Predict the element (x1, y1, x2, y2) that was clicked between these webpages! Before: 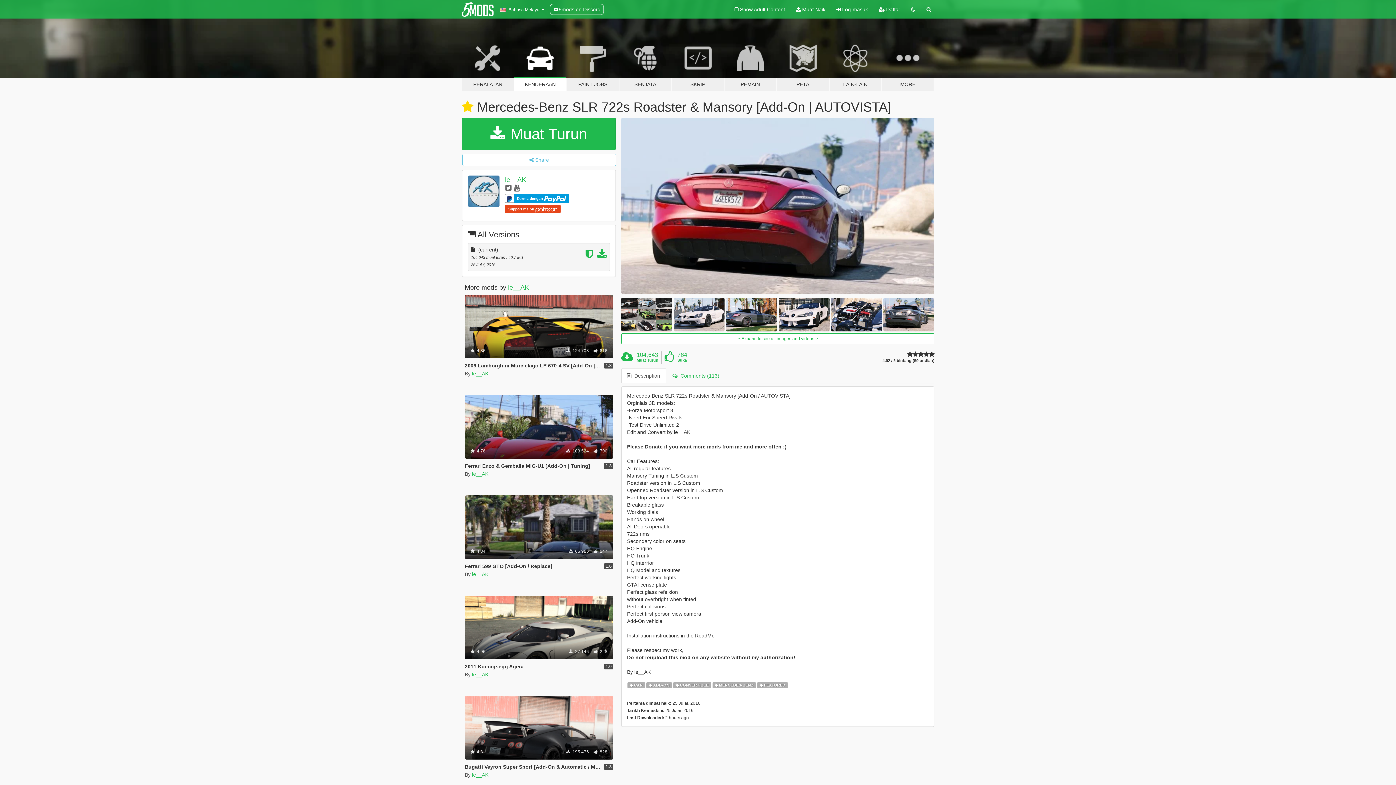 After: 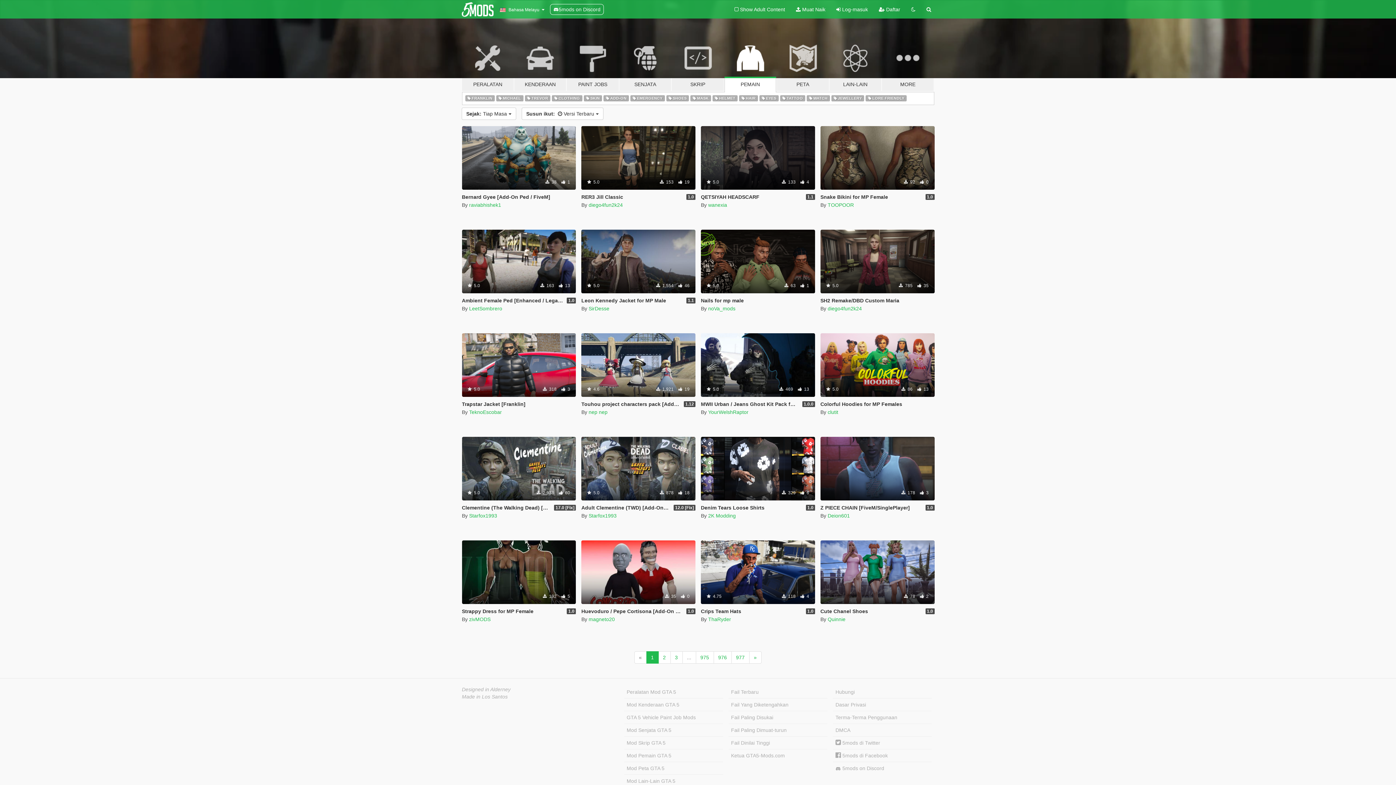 Action: label: PEMAIN bbox: (724, 34, 776, 91)